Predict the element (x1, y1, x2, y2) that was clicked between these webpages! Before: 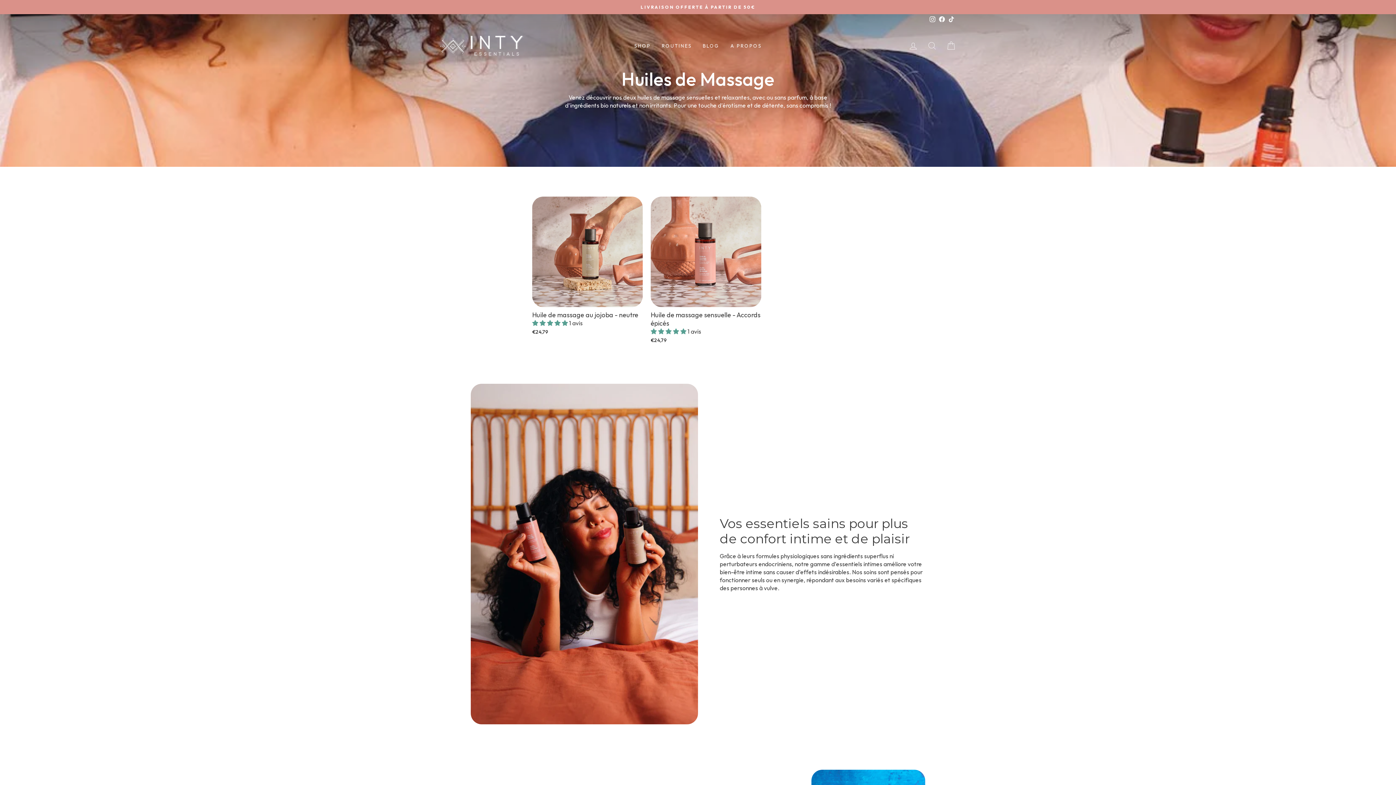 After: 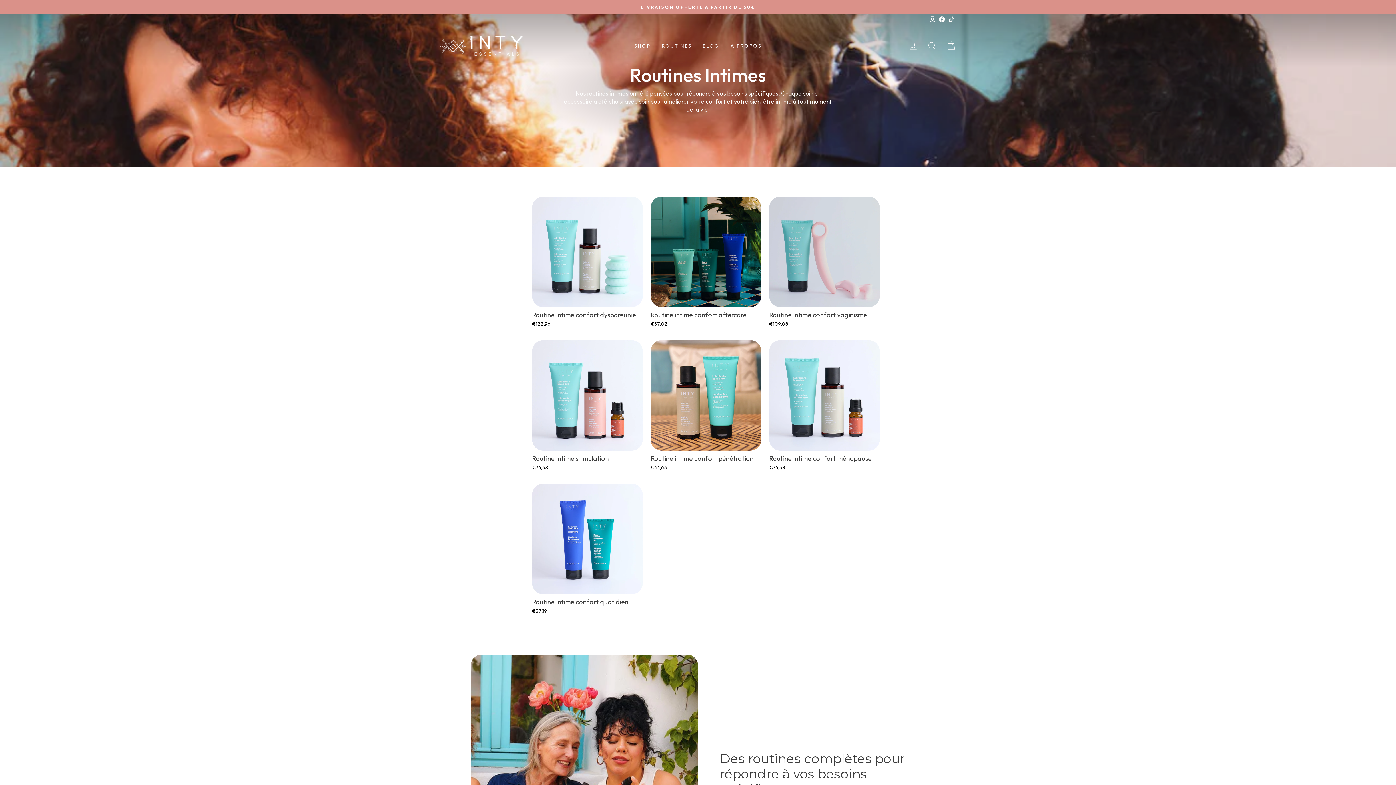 Action: bbox: (656, 39, 697, 51) label: ROUTINES